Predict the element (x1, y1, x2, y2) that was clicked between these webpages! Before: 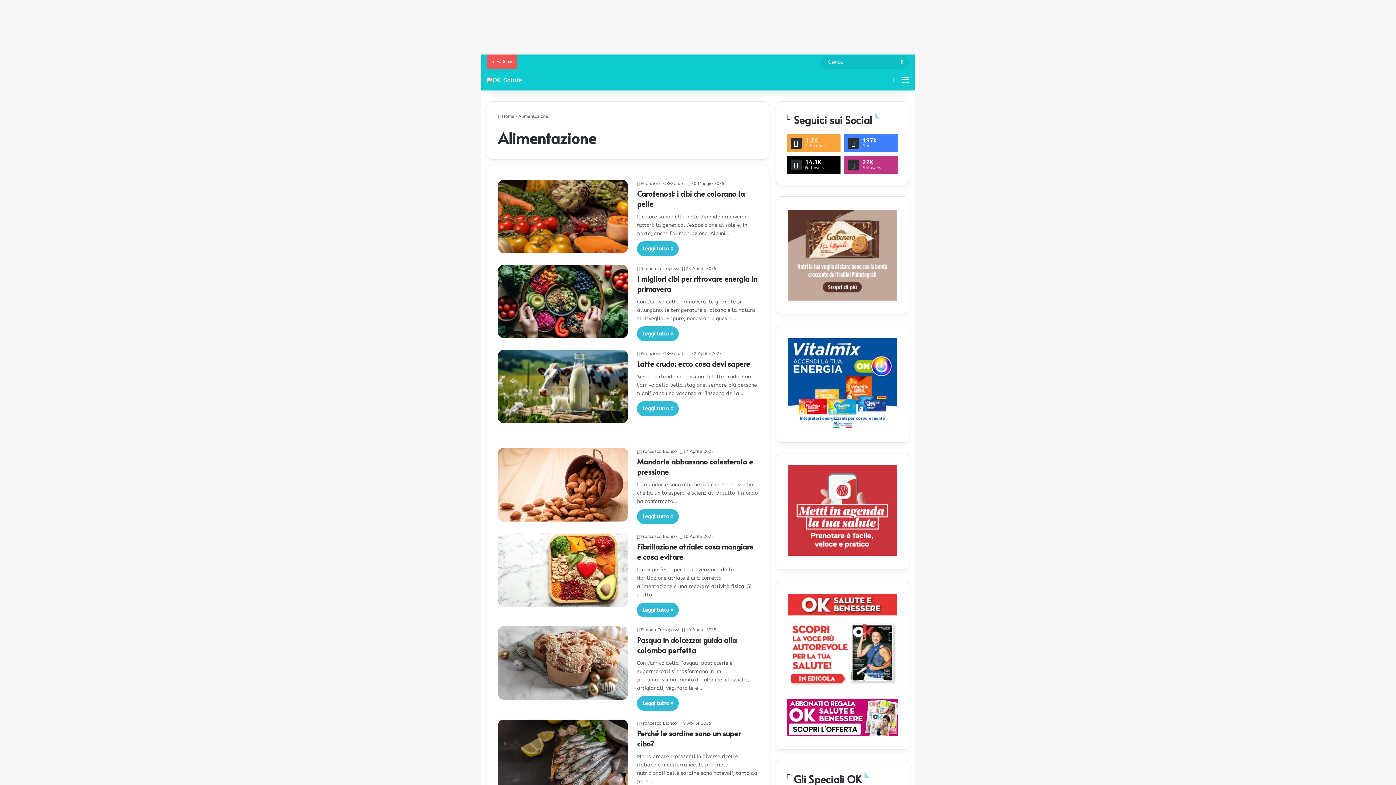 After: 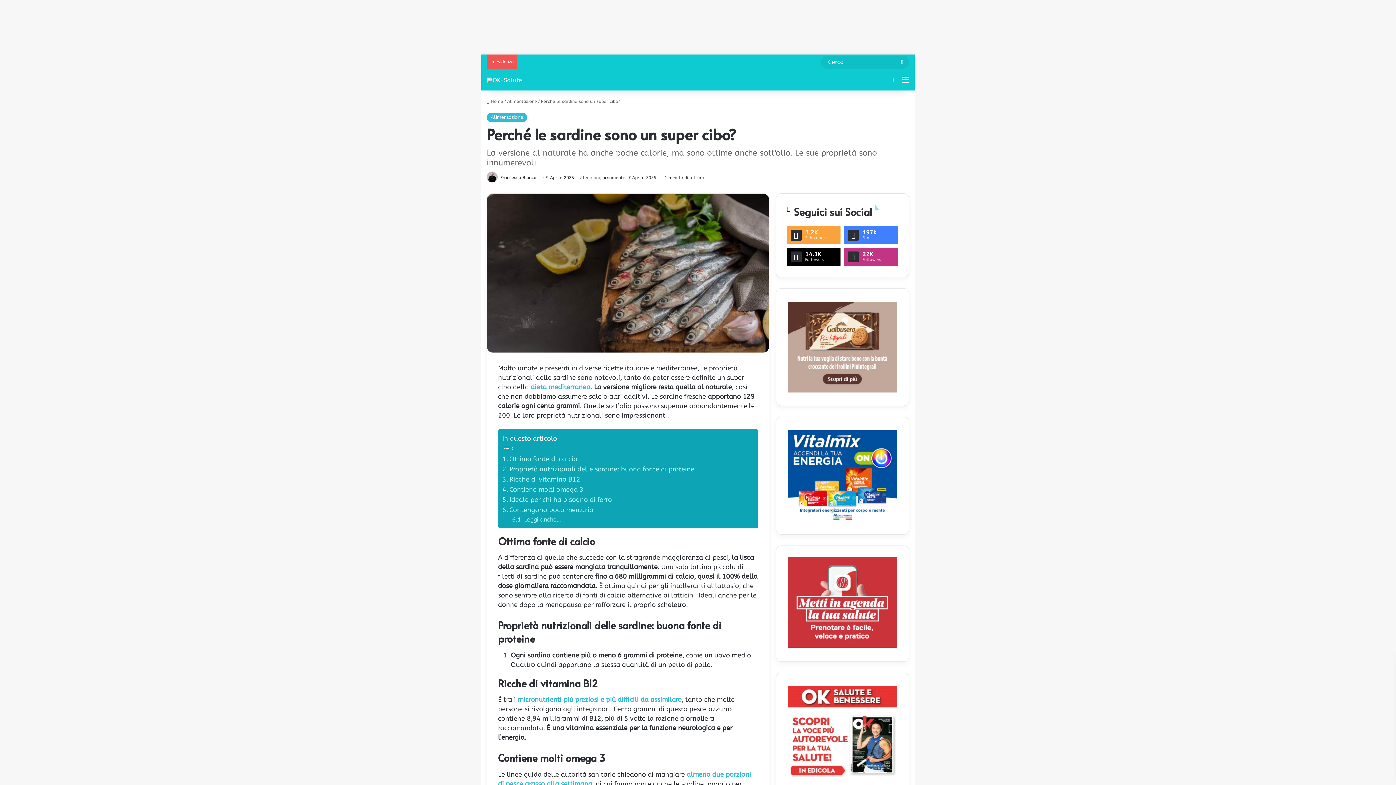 Action: bbox: (498, 720, 628, 793) label: Perché le sardine sono un super cibo?